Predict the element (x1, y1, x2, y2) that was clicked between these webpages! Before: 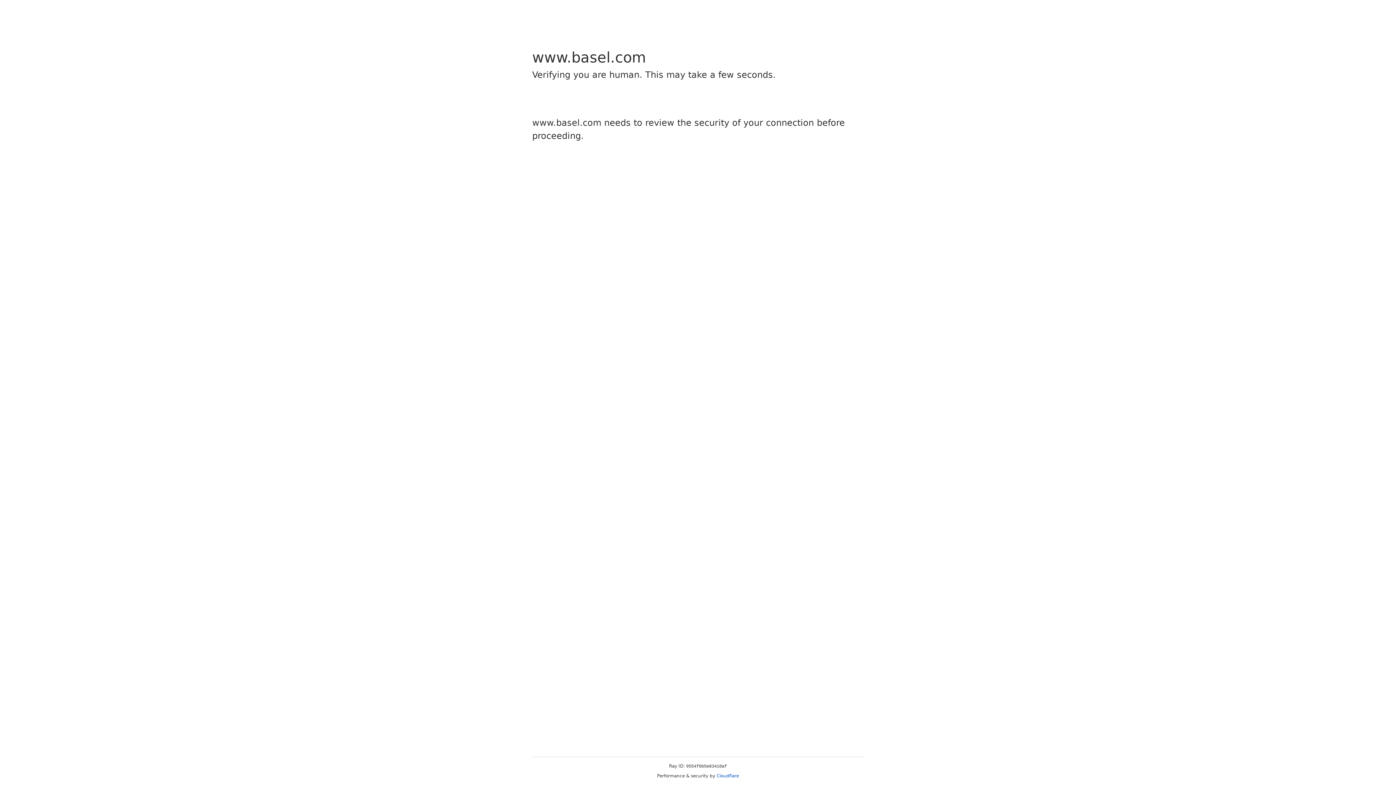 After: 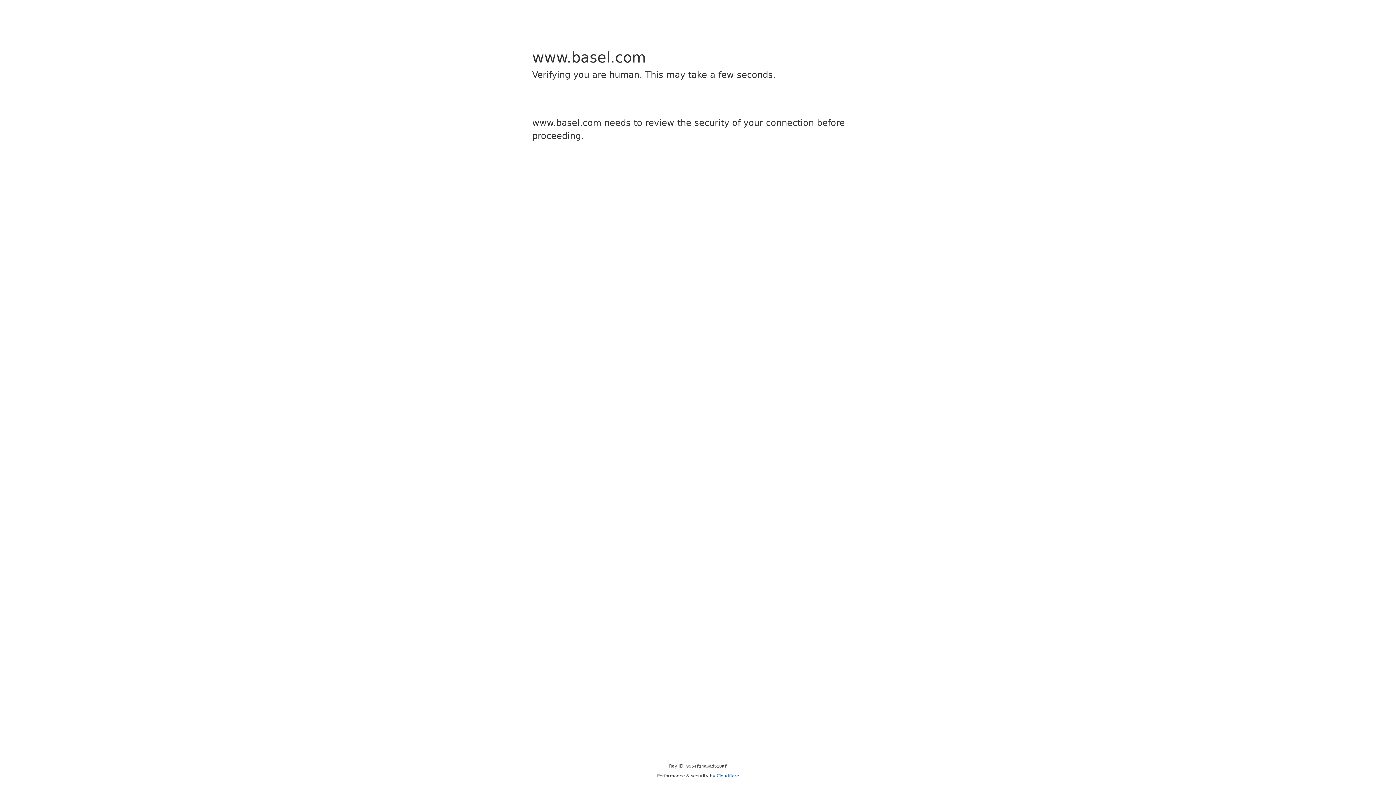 Action: label: Cloudflare bbox: (716, 773, 739, 778)